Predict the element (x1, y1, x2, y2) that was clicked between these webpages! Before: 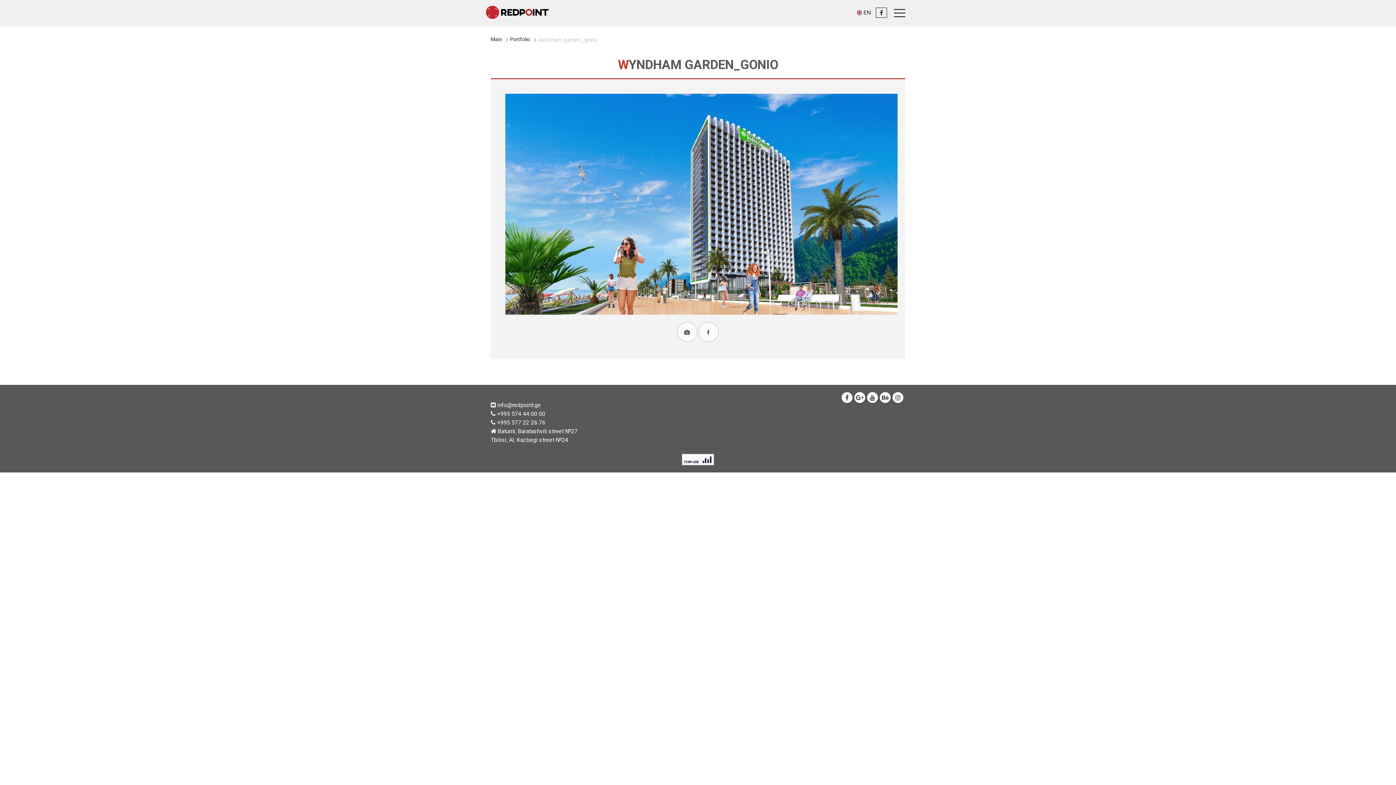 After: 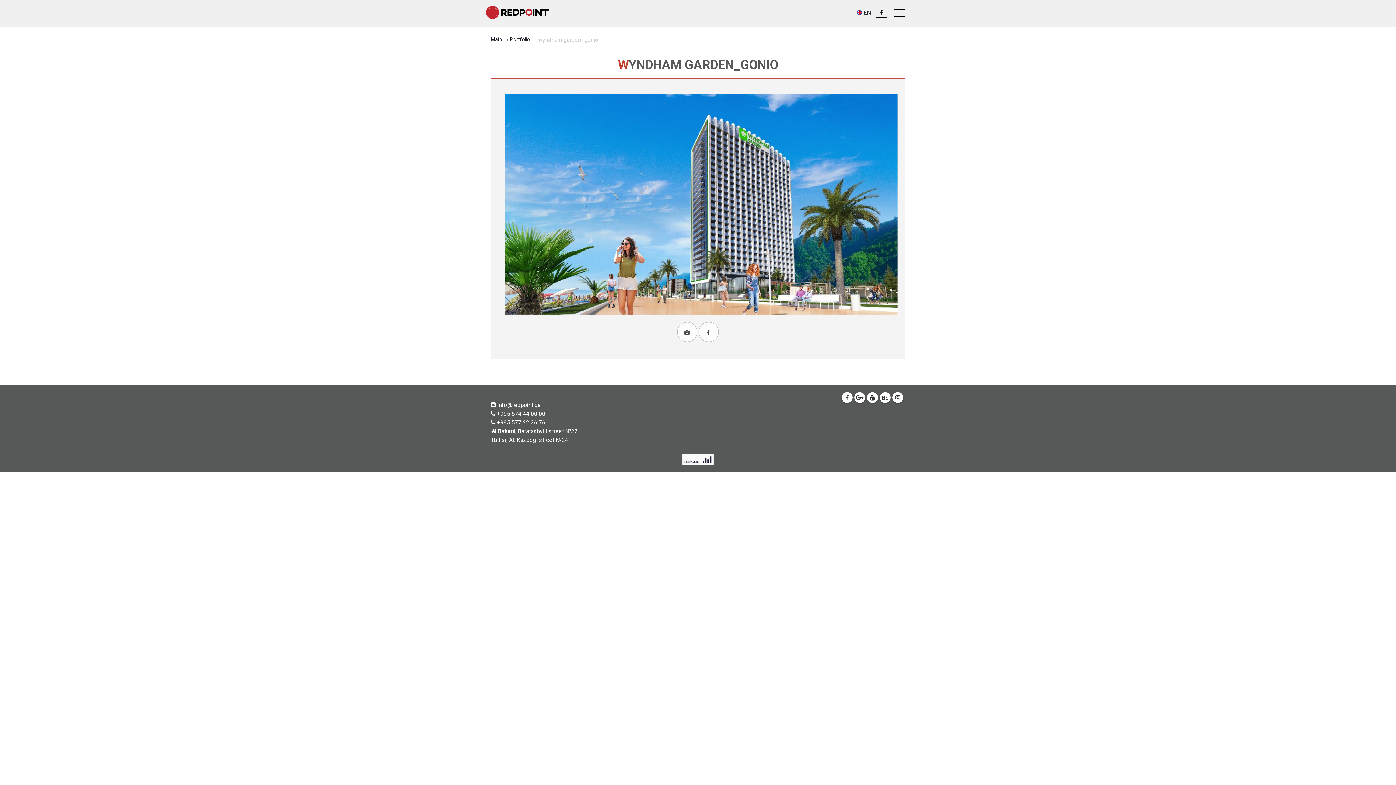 Action: bbox: (682, 455, 714, 462)